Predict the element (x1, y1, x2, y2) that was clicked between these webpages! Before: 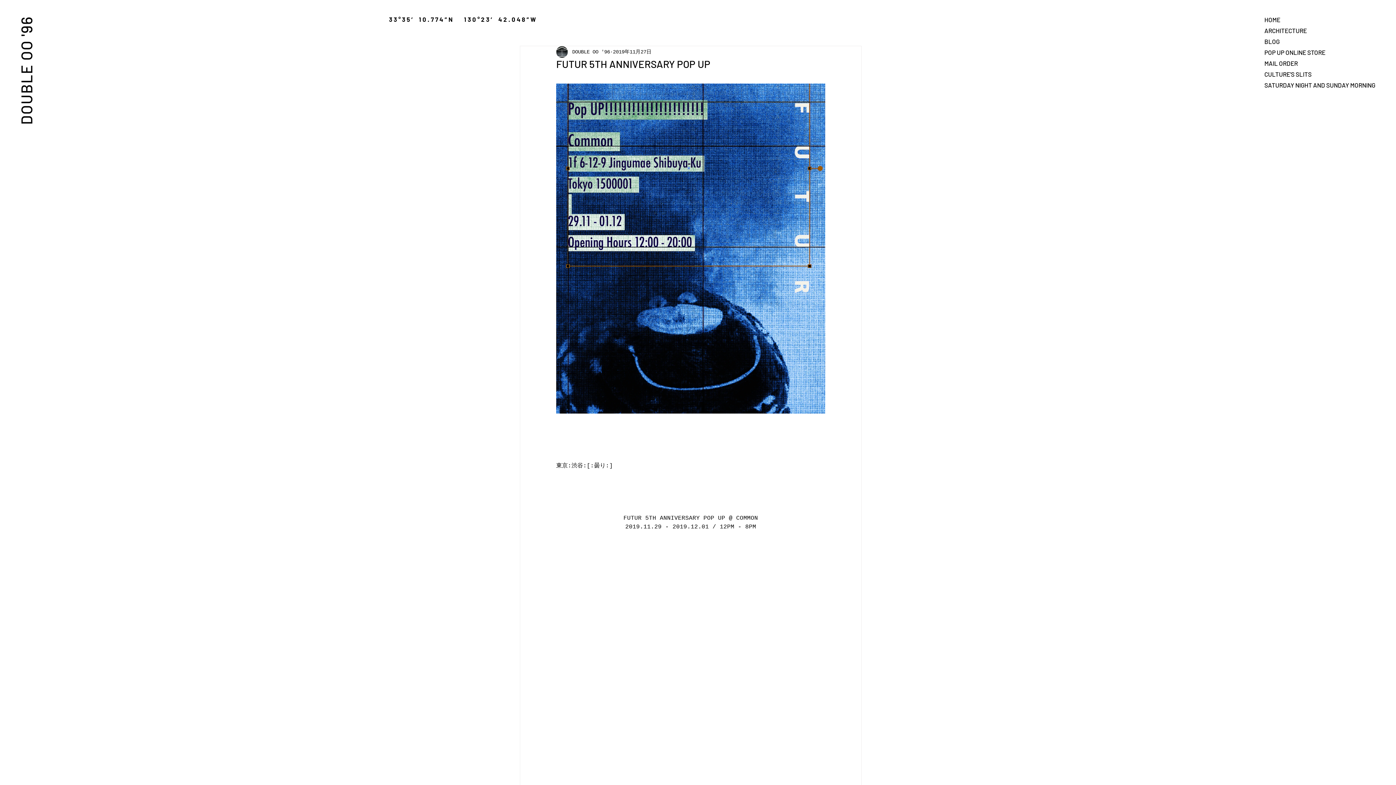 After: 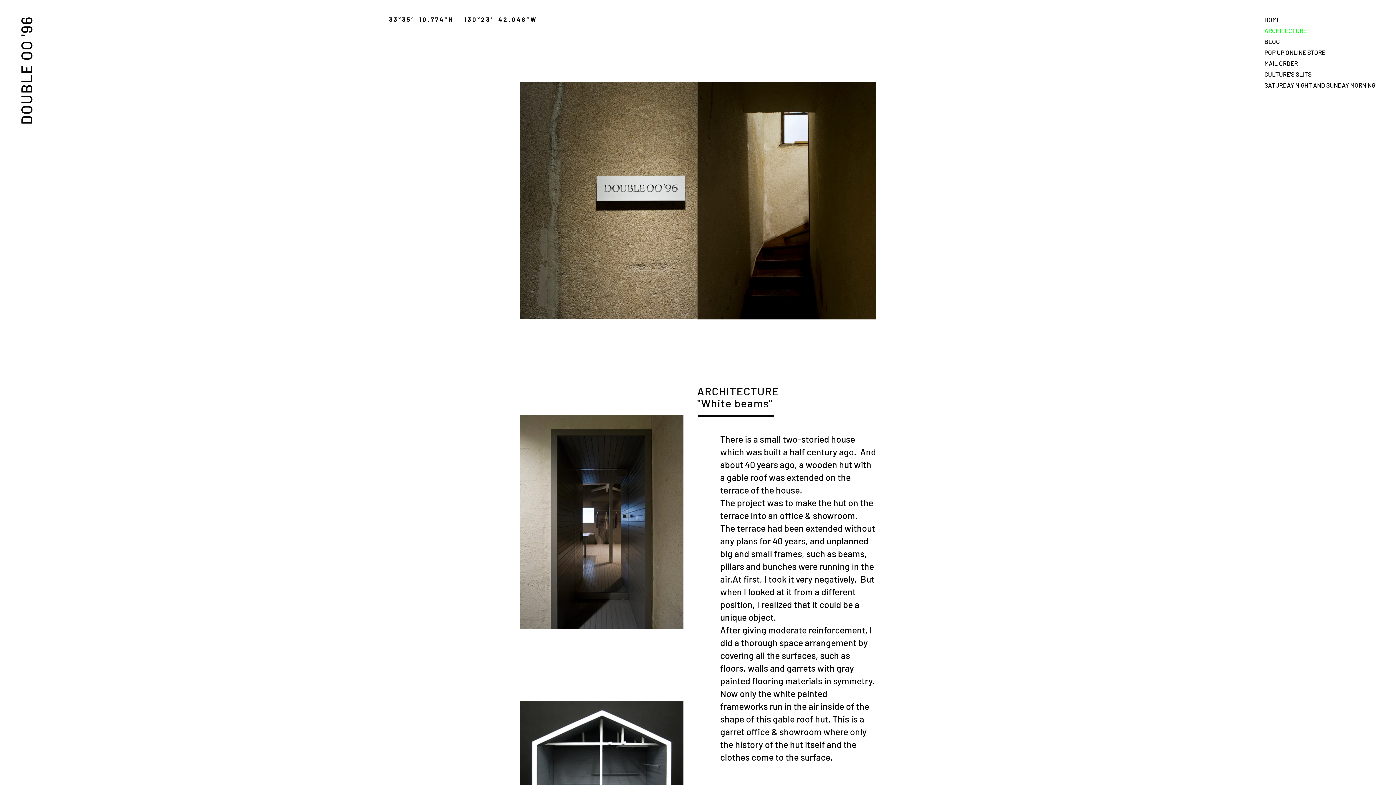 Action: bbox: (1264, 25, 1315, 36) label: ARCHITECTURE